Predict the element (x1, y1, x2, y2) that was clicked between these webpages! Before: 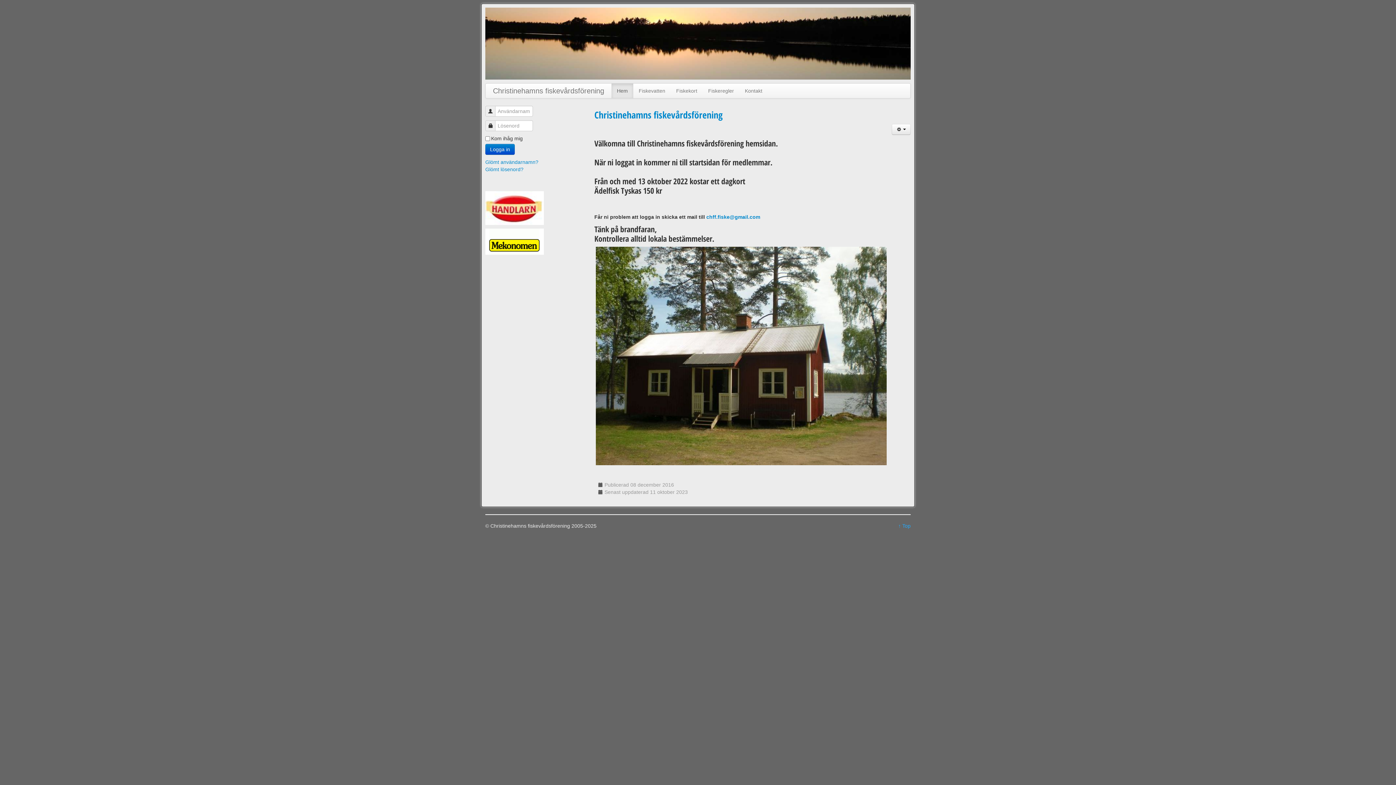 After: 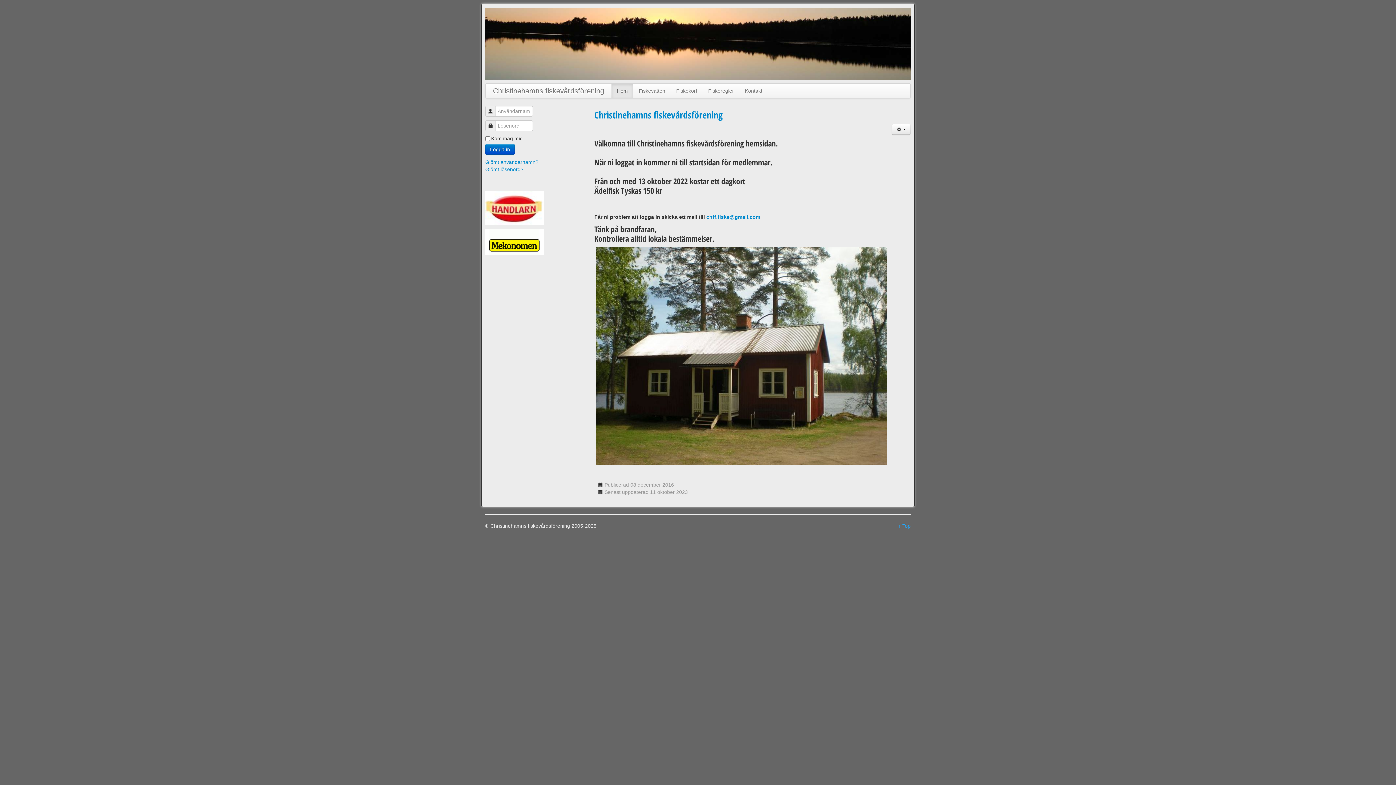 Action: bbox: (485, 83, 611, 98) label: Christinehamns fiskevårdsförening